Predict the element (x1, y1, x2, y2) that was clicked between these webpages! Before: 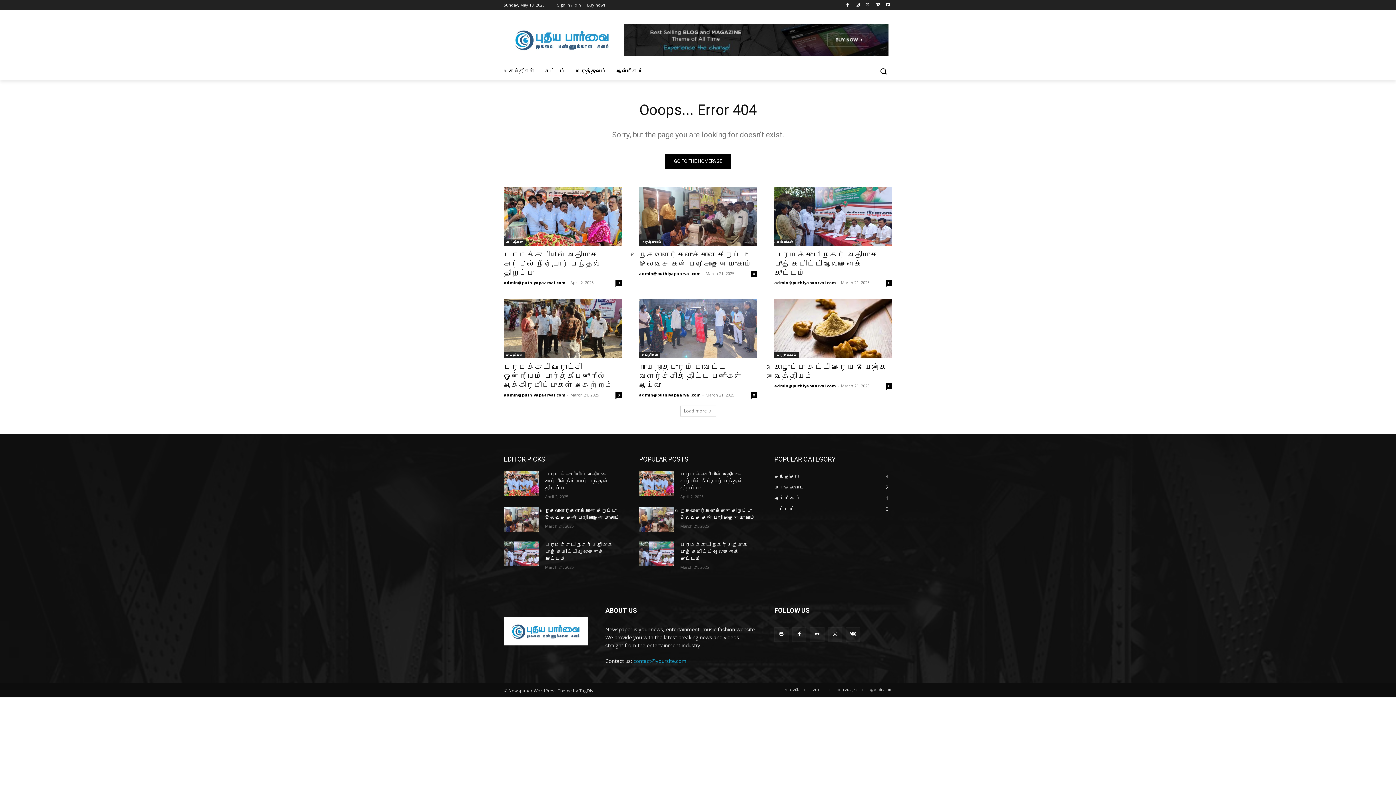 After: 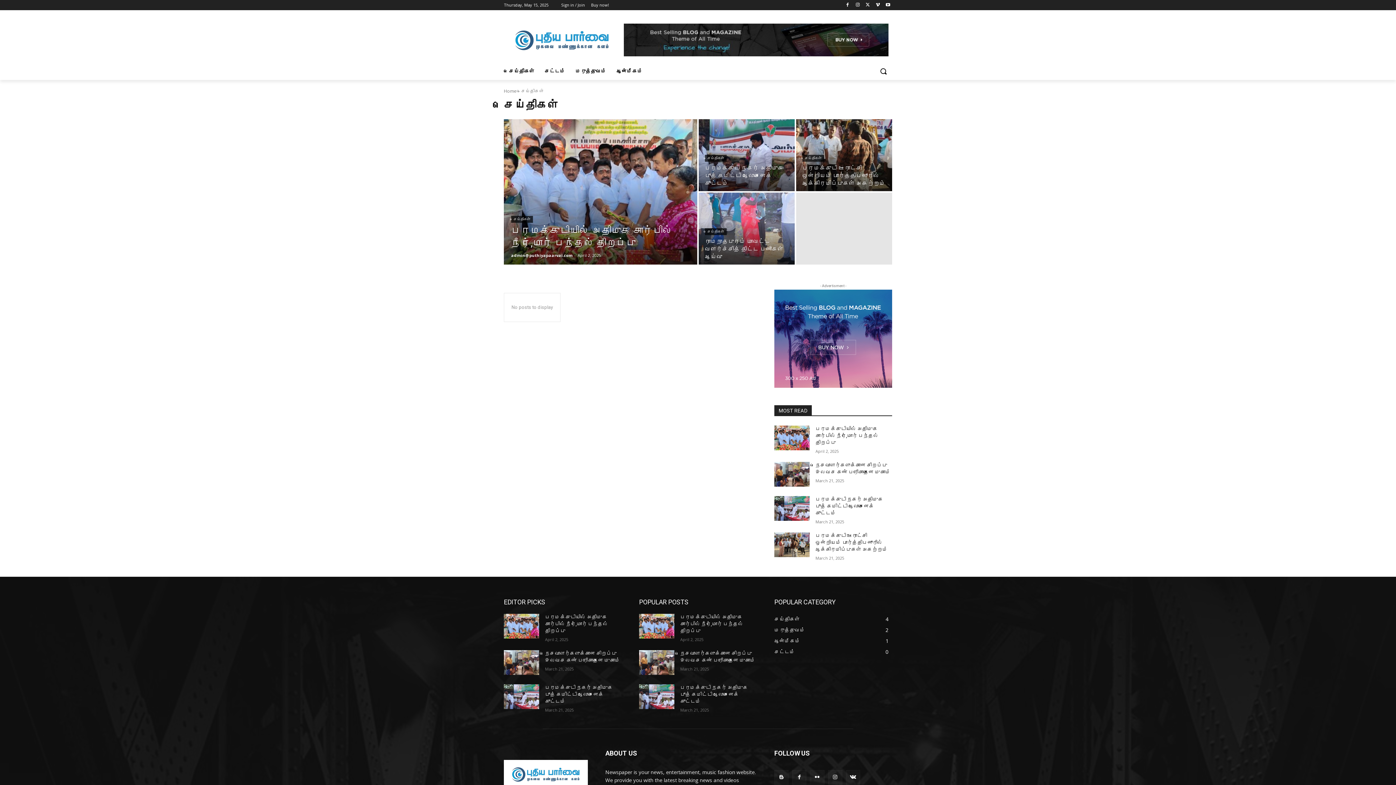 Action: label: செய்திகள் bbox: (504, 239, 525, 245)